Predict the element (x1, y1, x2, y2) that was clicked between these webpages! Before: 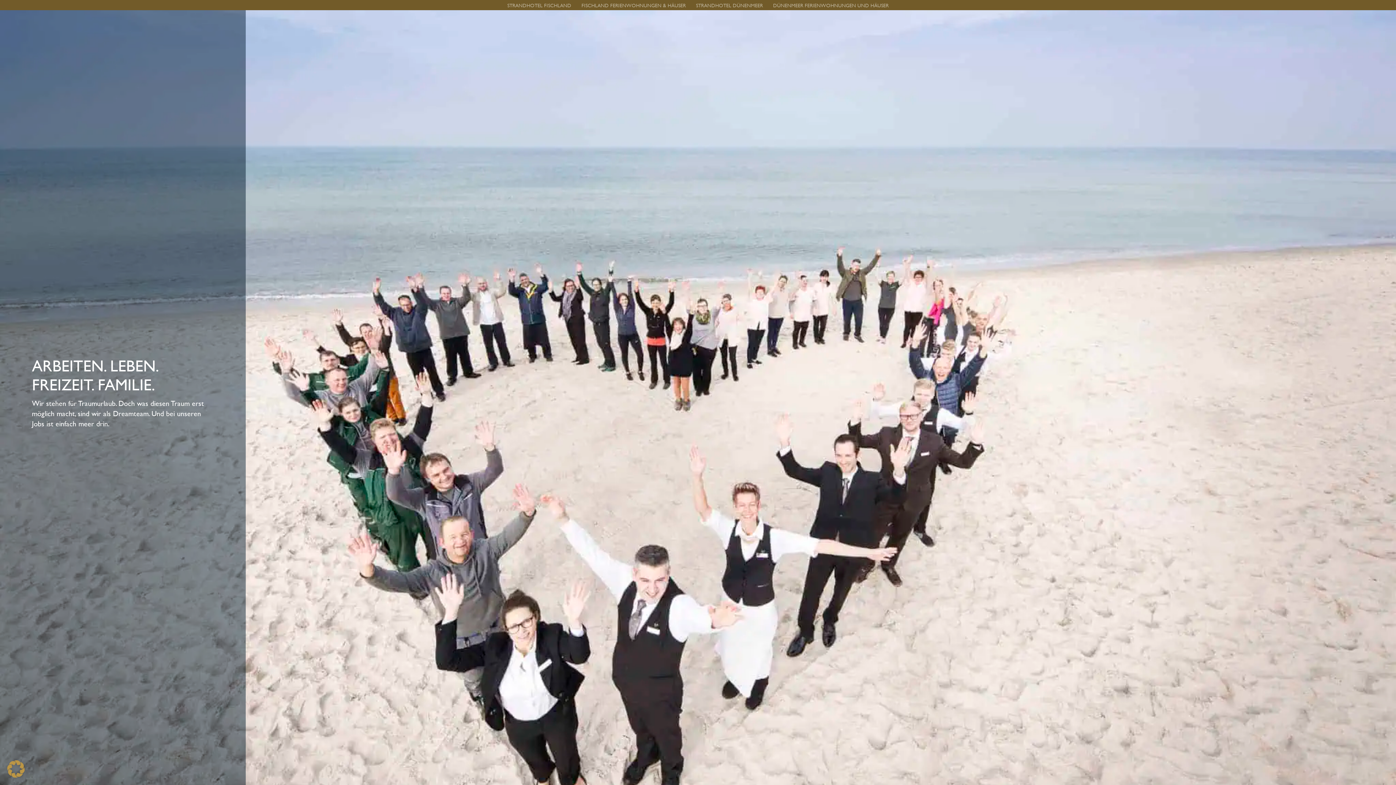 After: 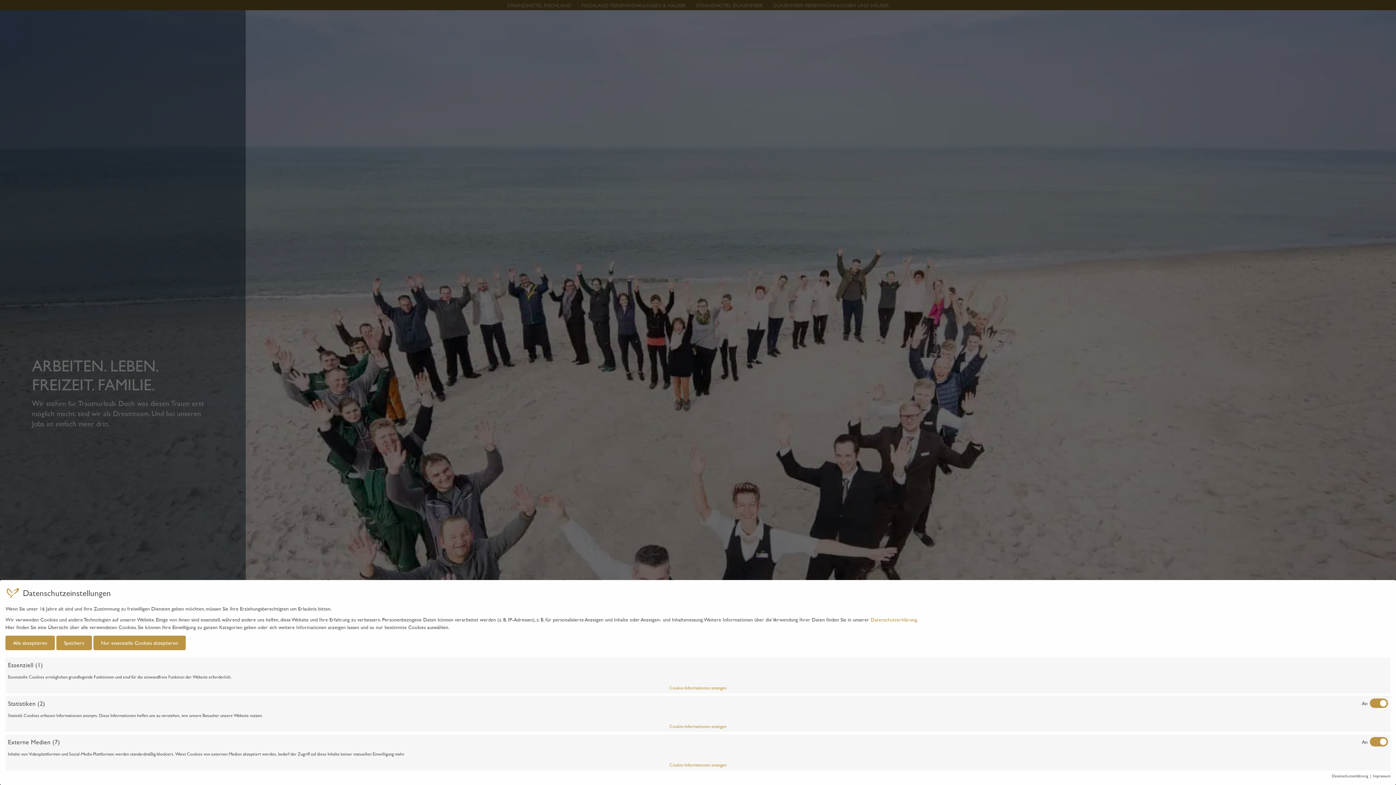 Action: bbox: (7, 770, 24, 780)